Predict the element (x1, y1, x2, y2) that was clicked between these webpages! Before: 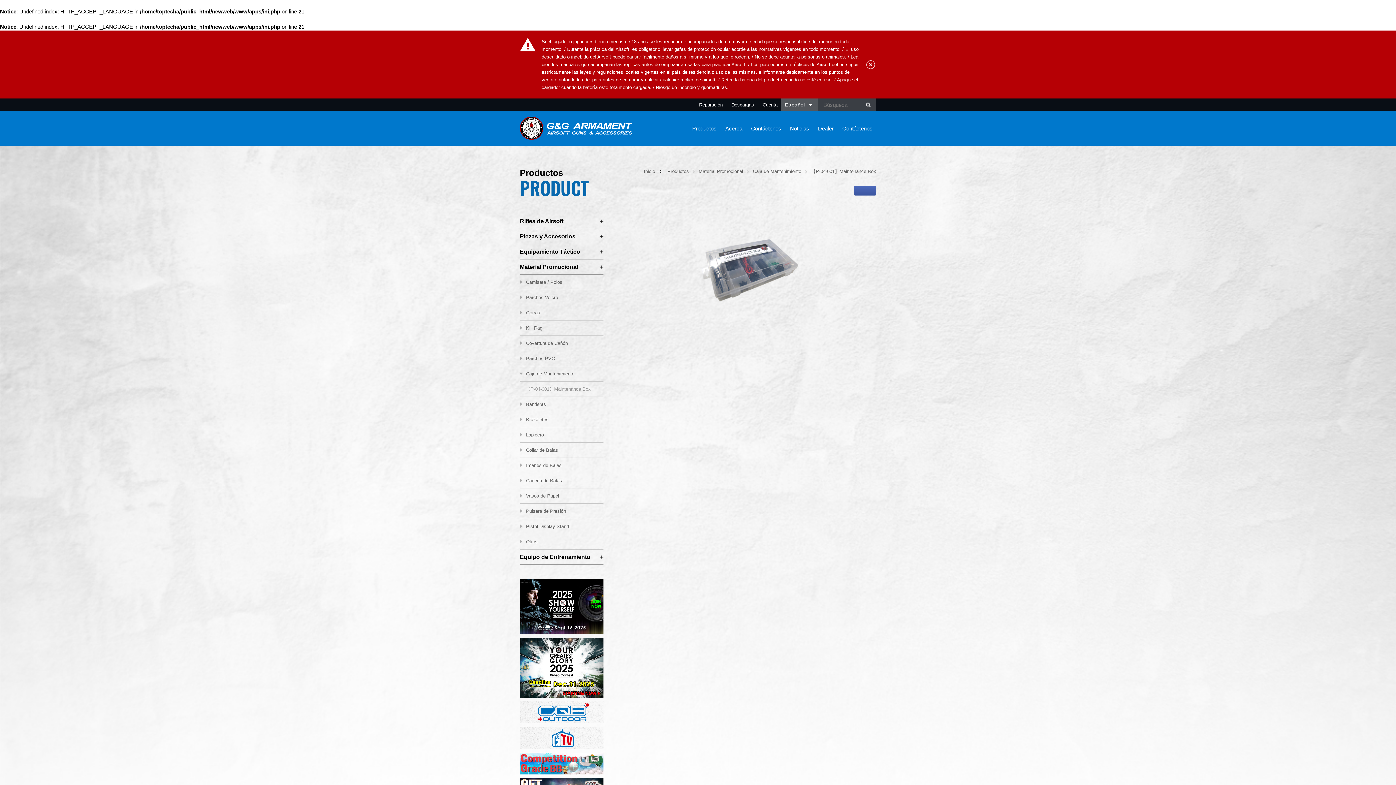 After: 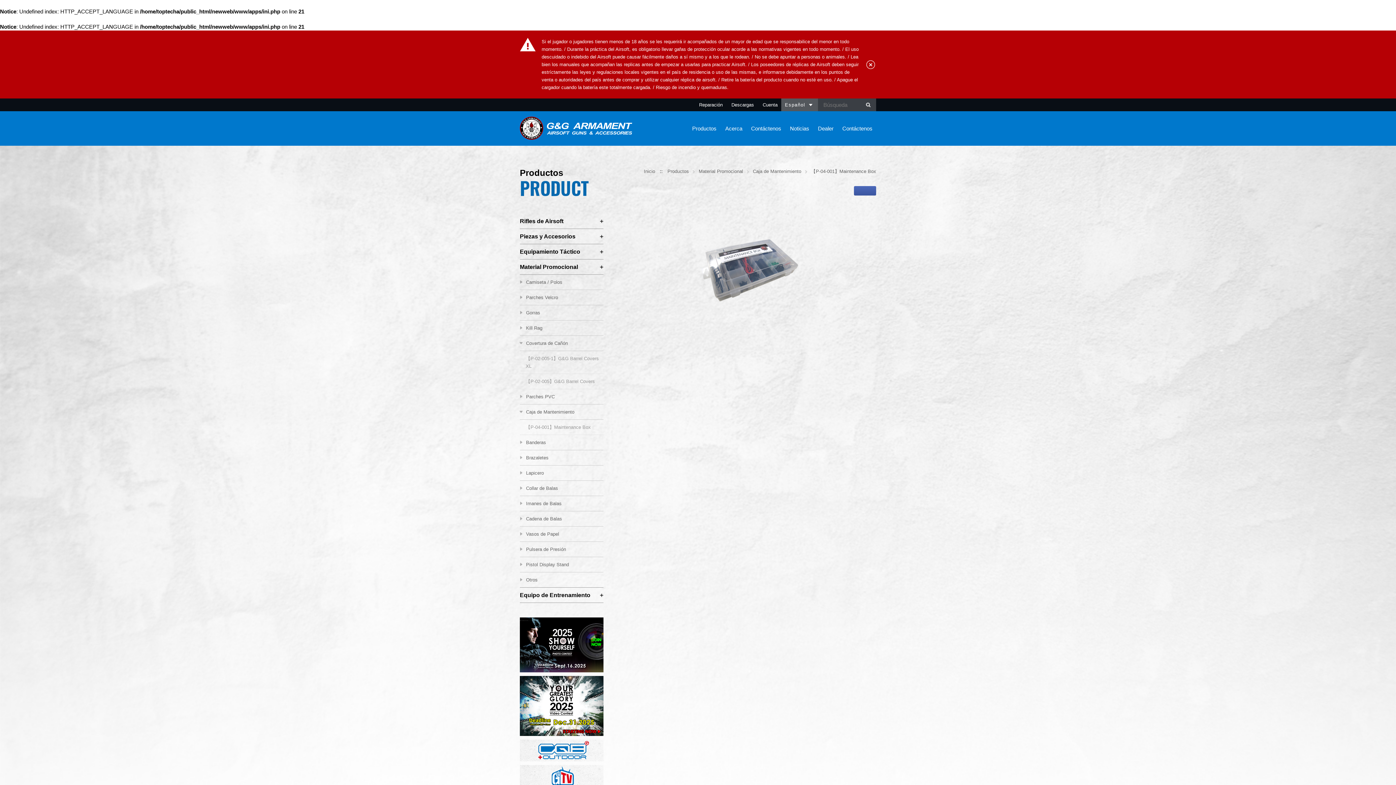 Action: bbox: (520, 336, 603, 351) label: Covertura de Cañón